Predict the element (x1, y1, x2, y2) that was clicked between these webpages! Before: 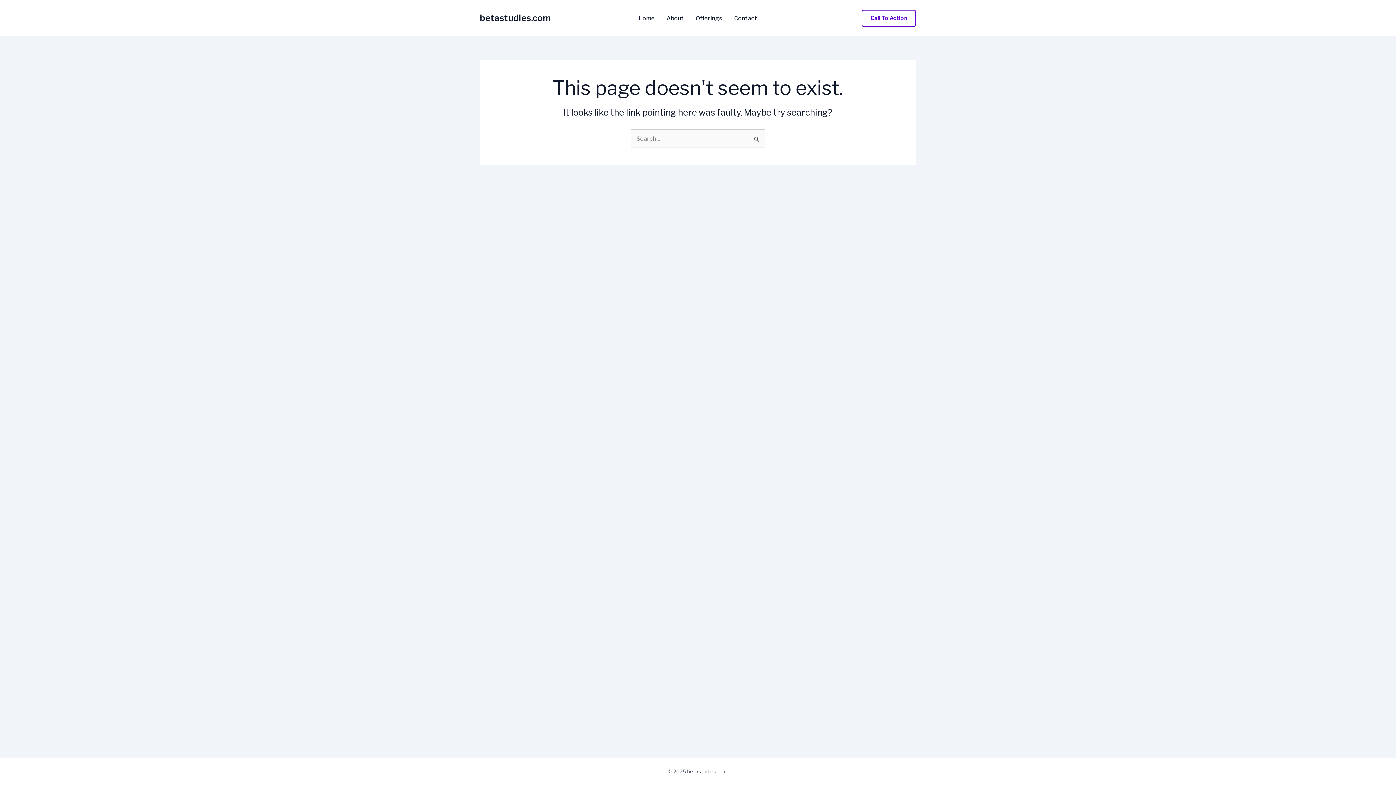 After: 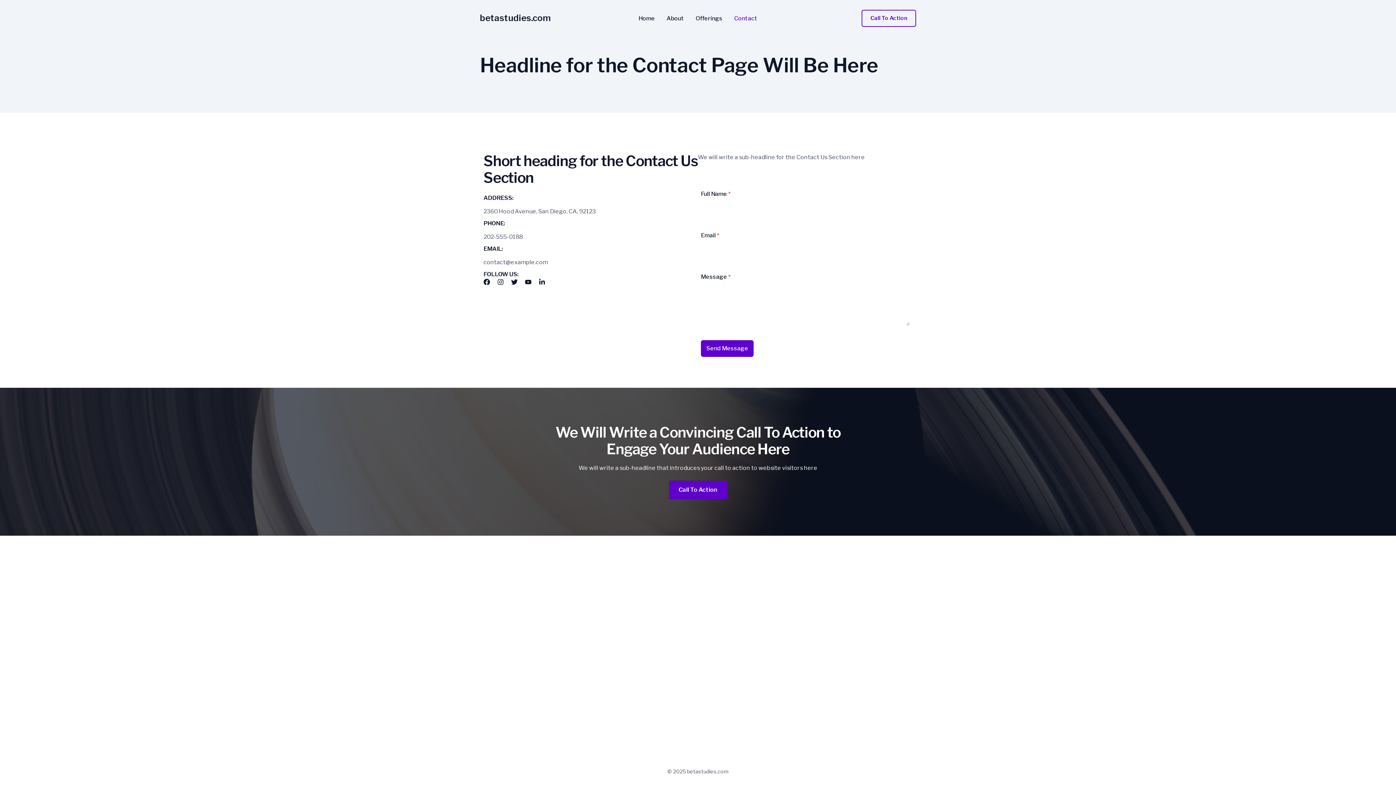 Action: bbox: (728, 15, 763, 21) label: Contact